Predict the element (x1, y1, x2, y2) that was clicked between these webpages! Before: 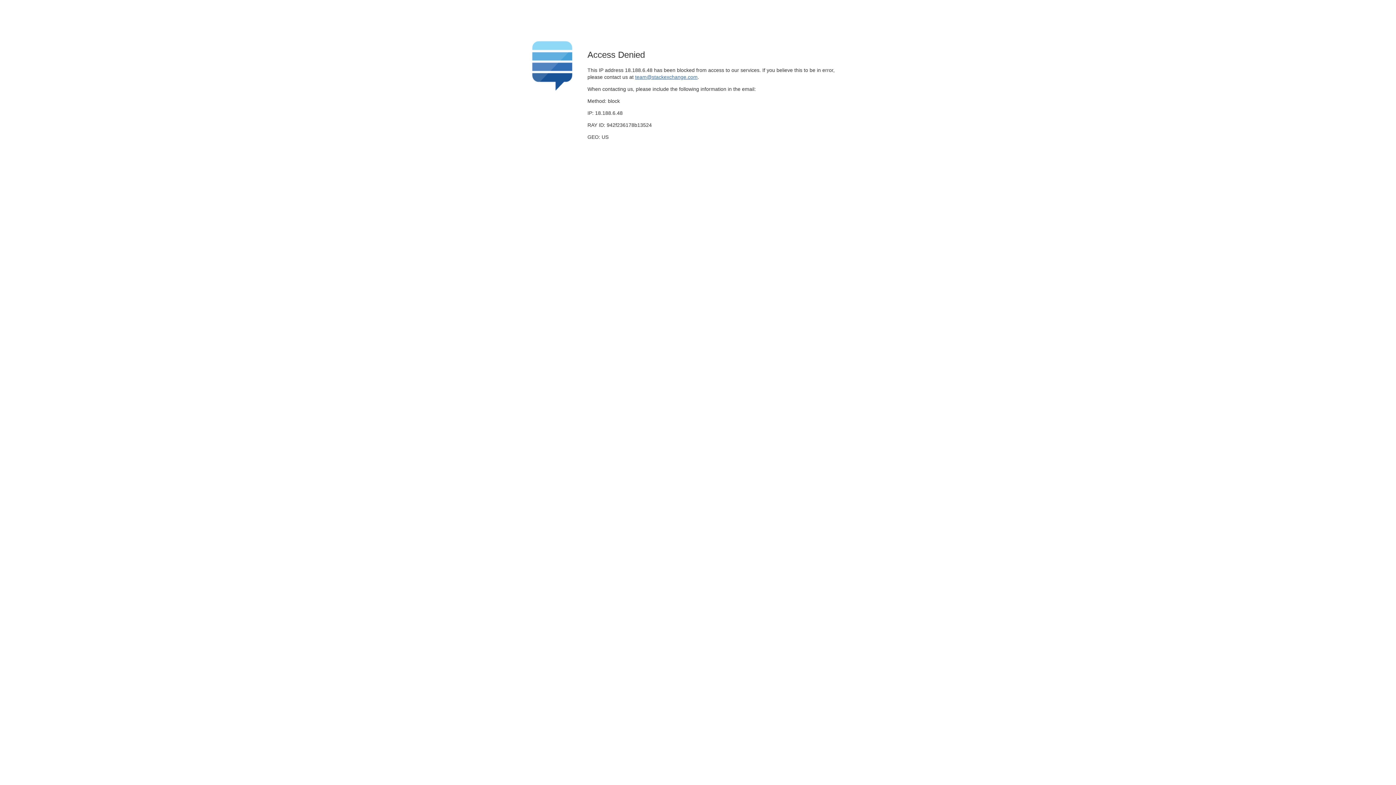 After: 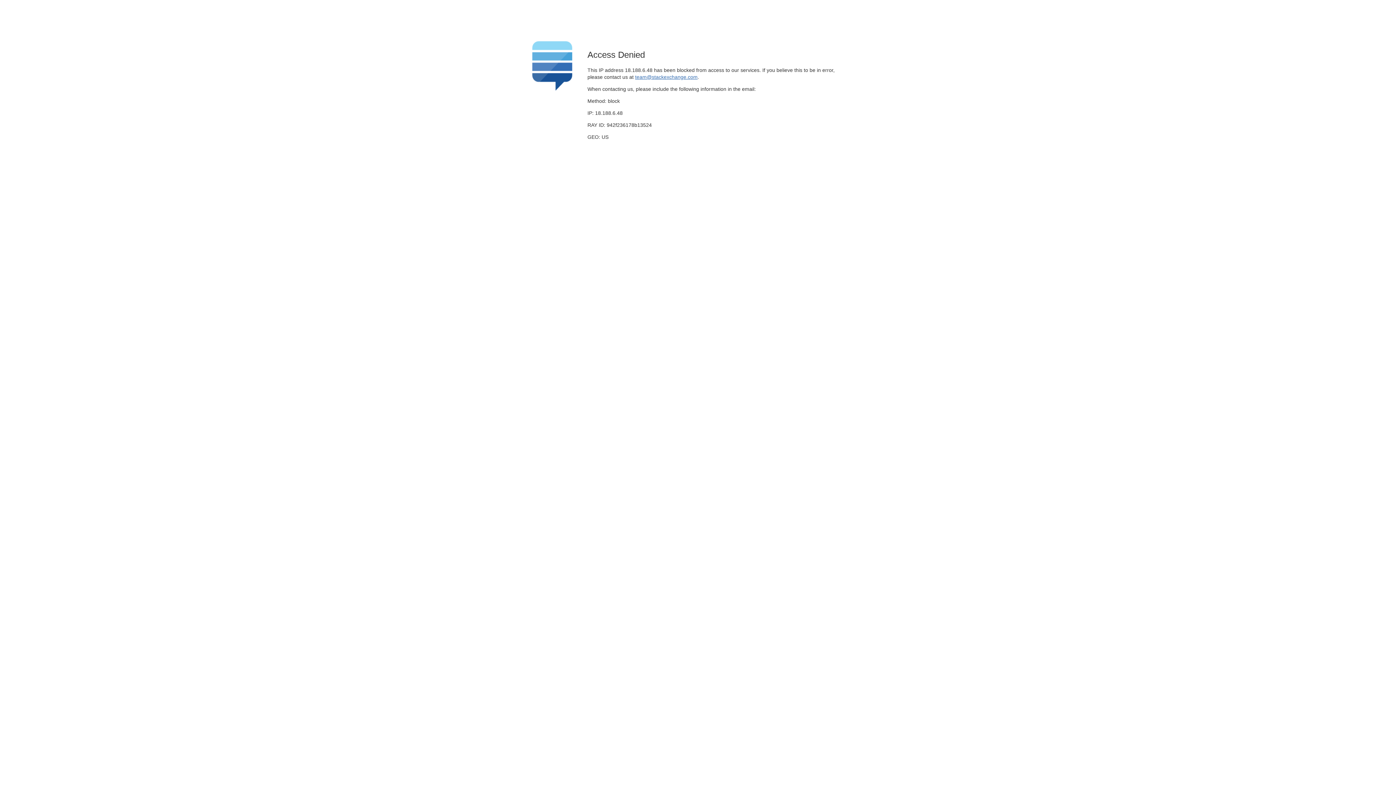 Action: label: team@stackexchange.com bbox: (635, 74, 697, 79)